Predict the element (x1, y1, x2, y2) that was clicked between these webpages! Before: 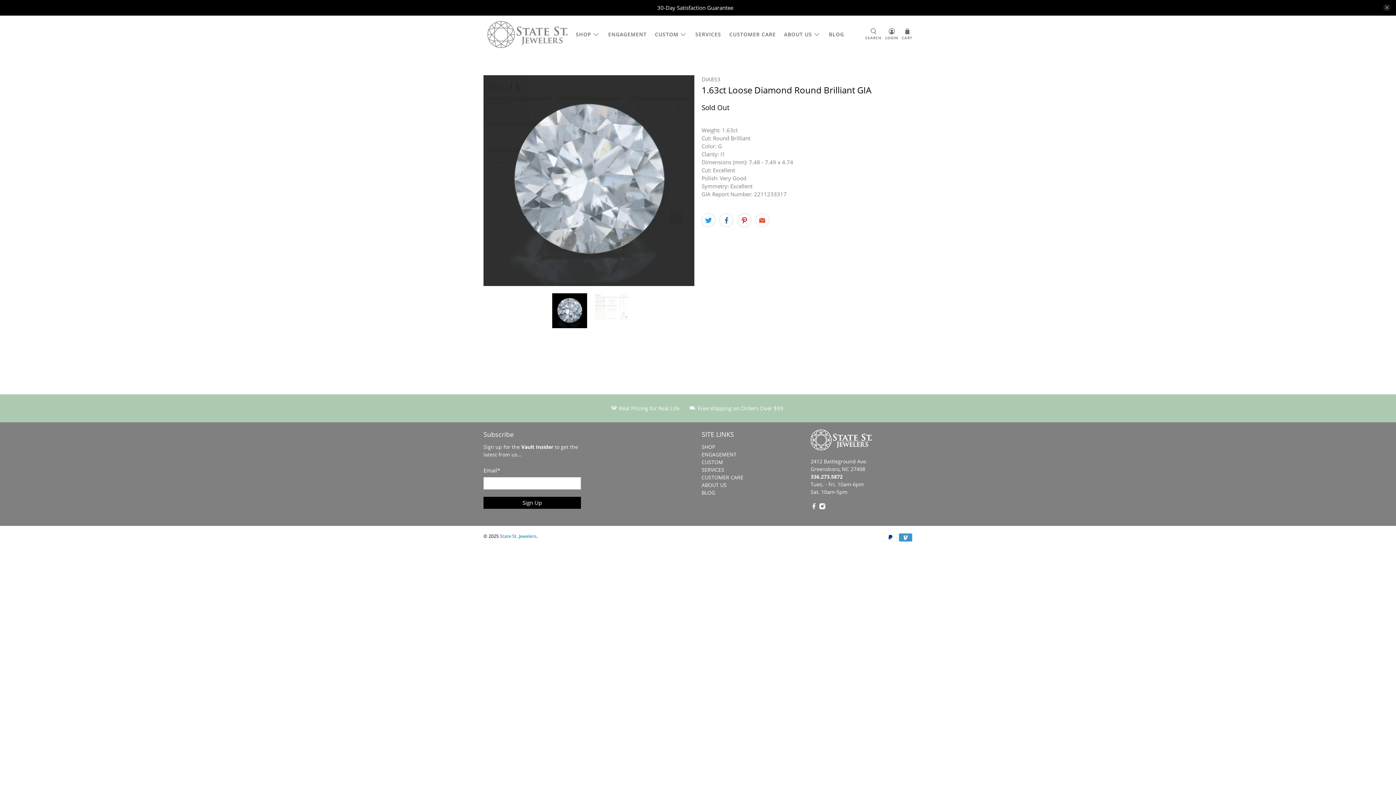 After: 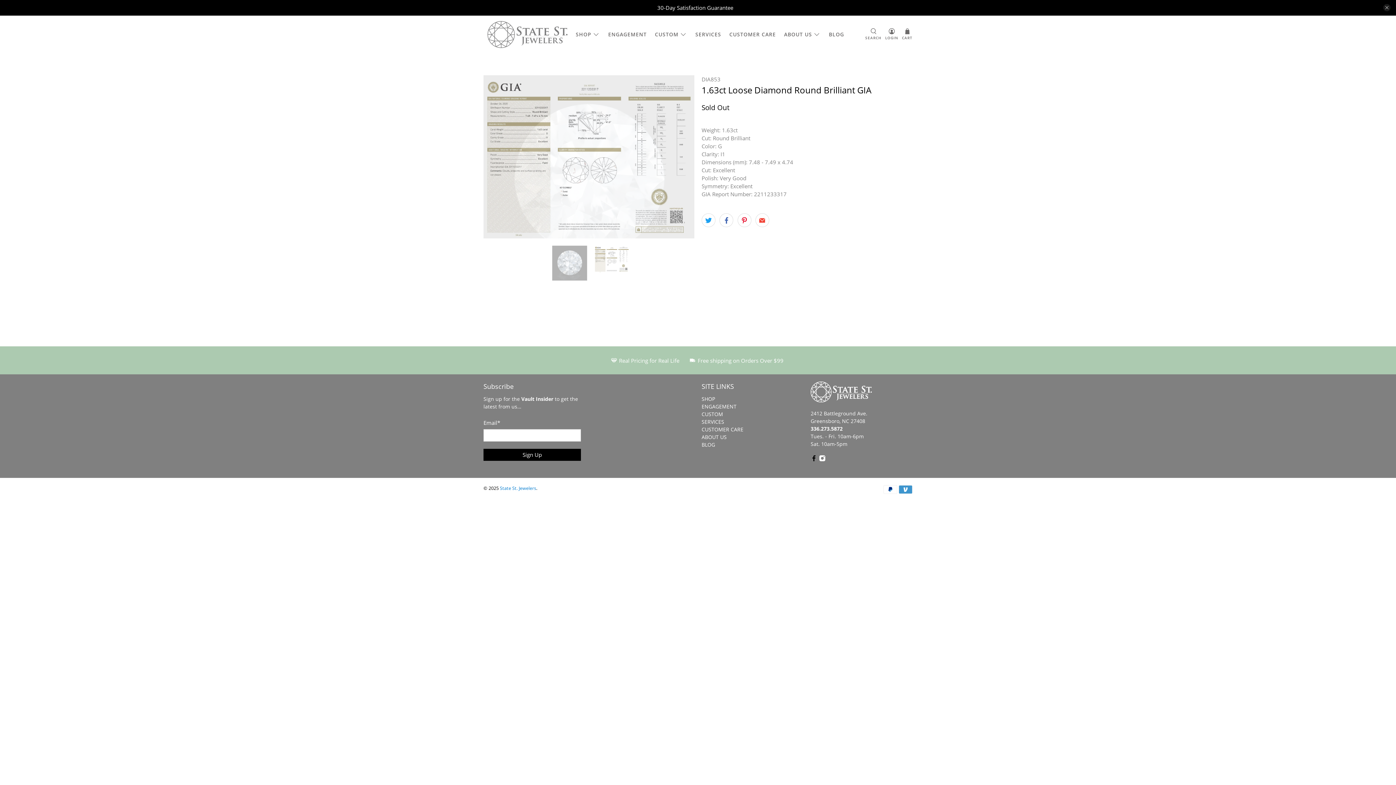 Action: bbox: (810, 504, 817, 511)